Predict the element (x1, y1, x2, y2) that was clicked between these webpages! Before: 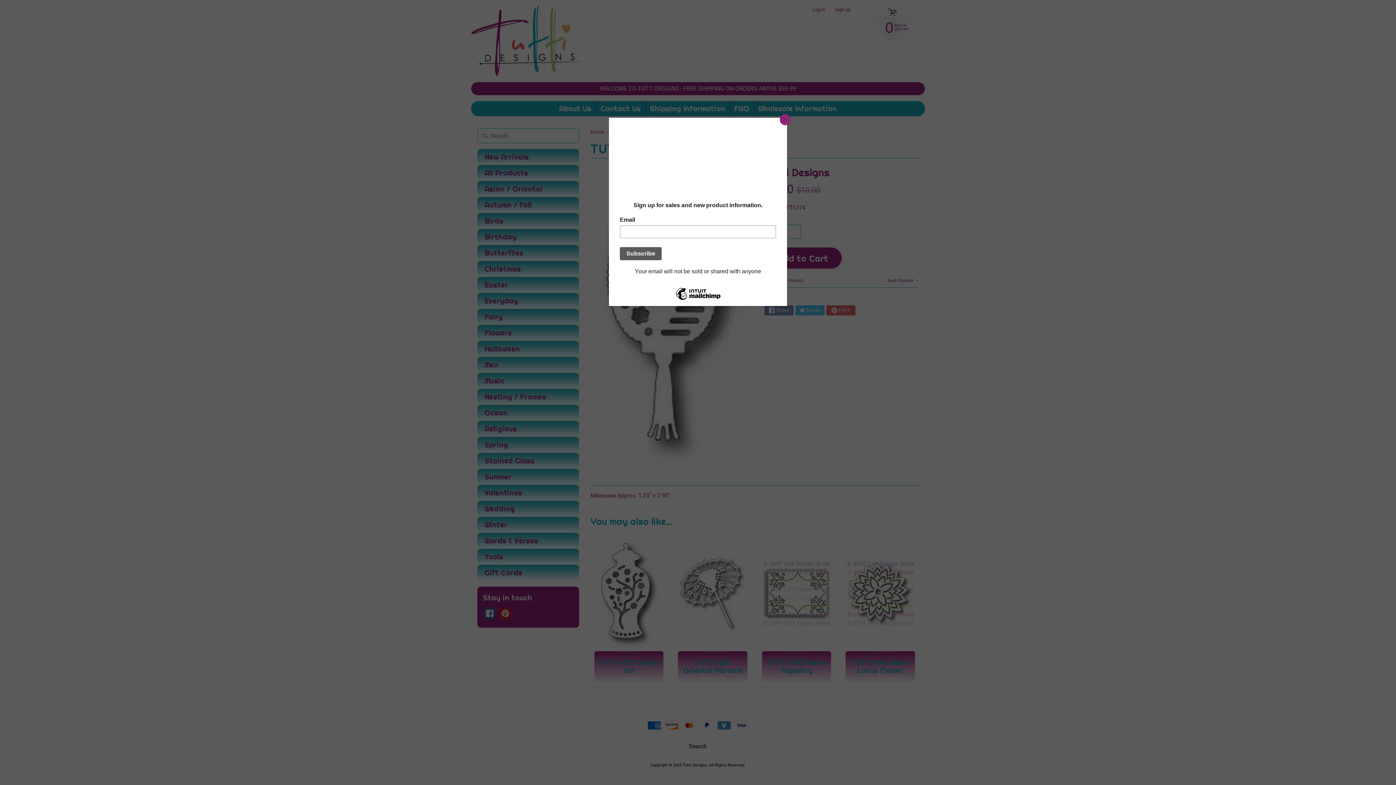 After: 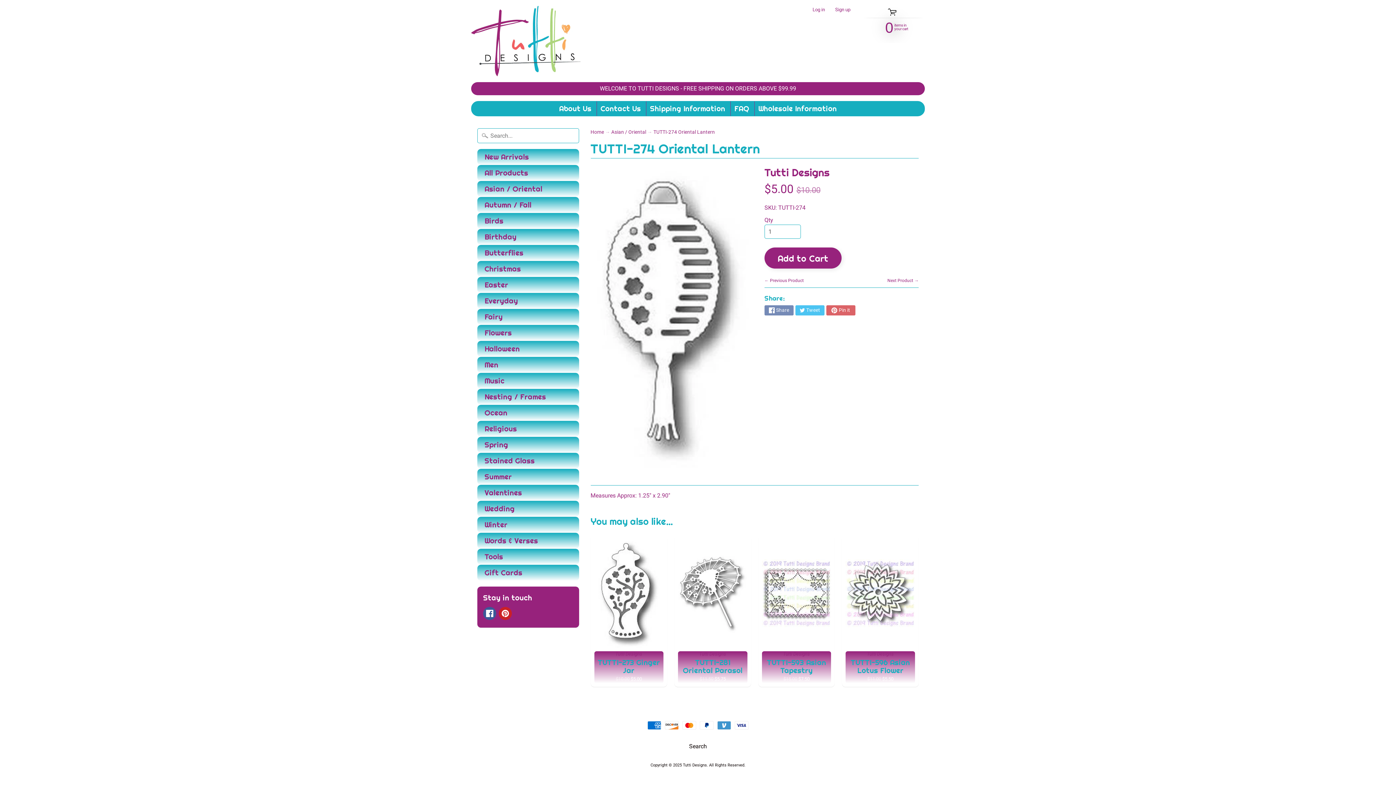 Action: label: Close bbox: (780, 114, 790, 125)